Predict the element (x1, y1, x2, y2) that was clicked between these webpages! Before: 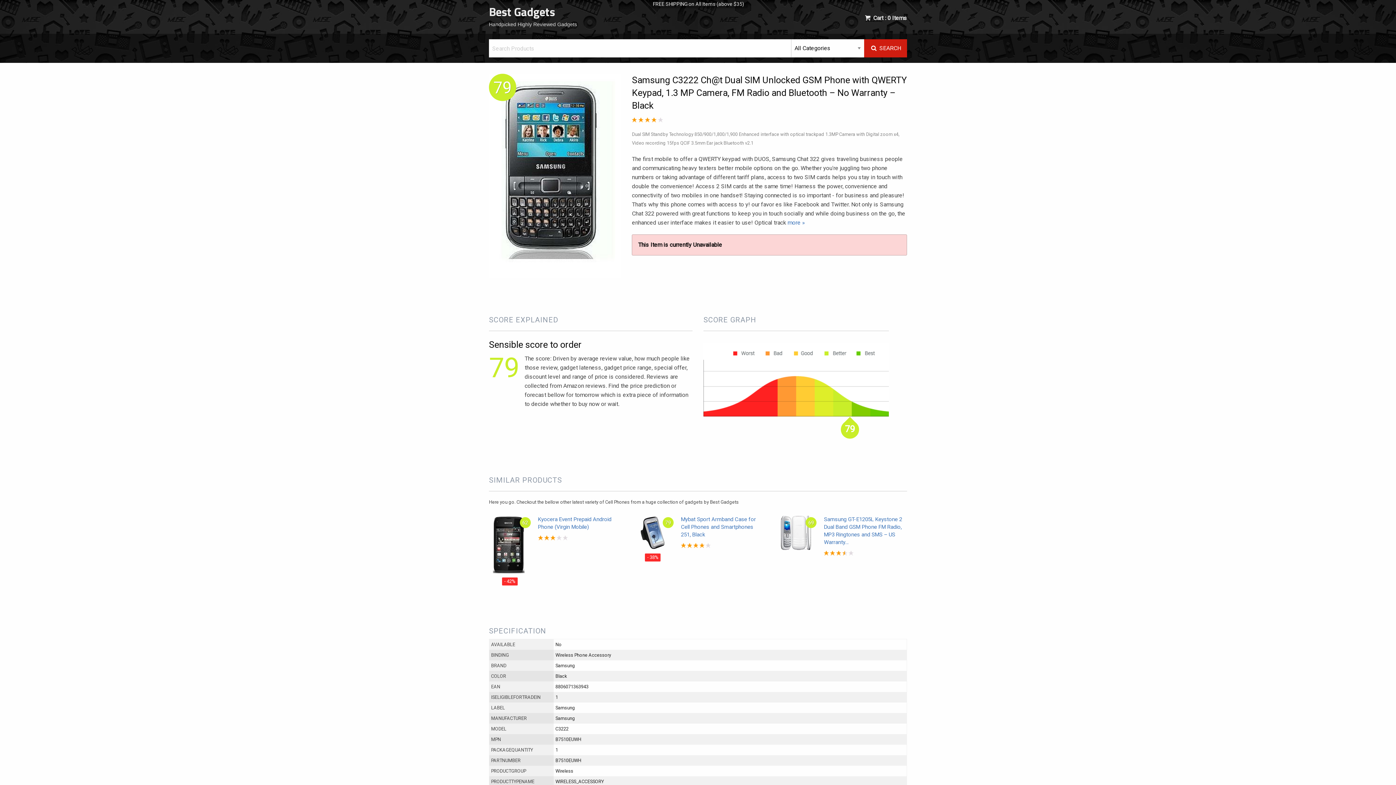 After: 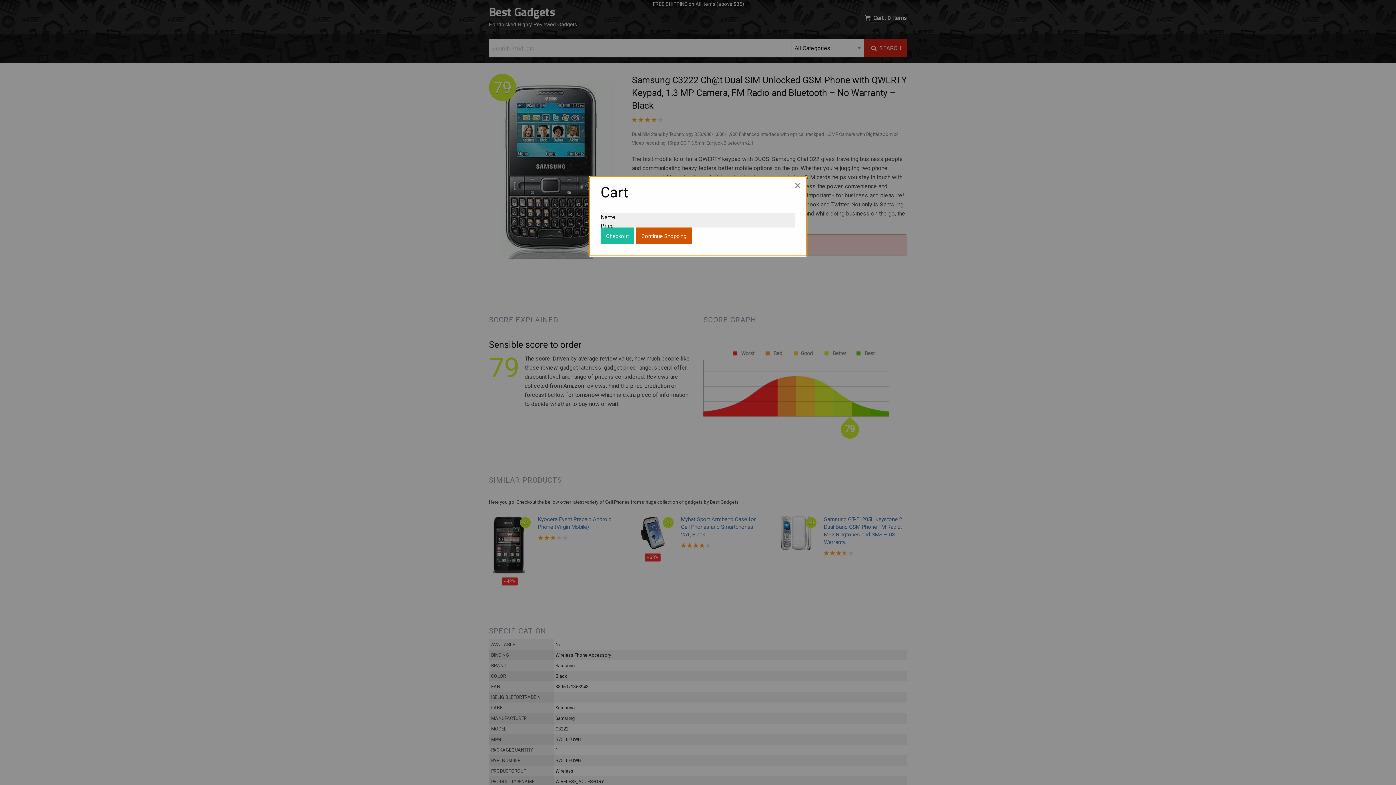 Action: label:  Cart : 0 Items bbox: (863, 14, 907, 21)